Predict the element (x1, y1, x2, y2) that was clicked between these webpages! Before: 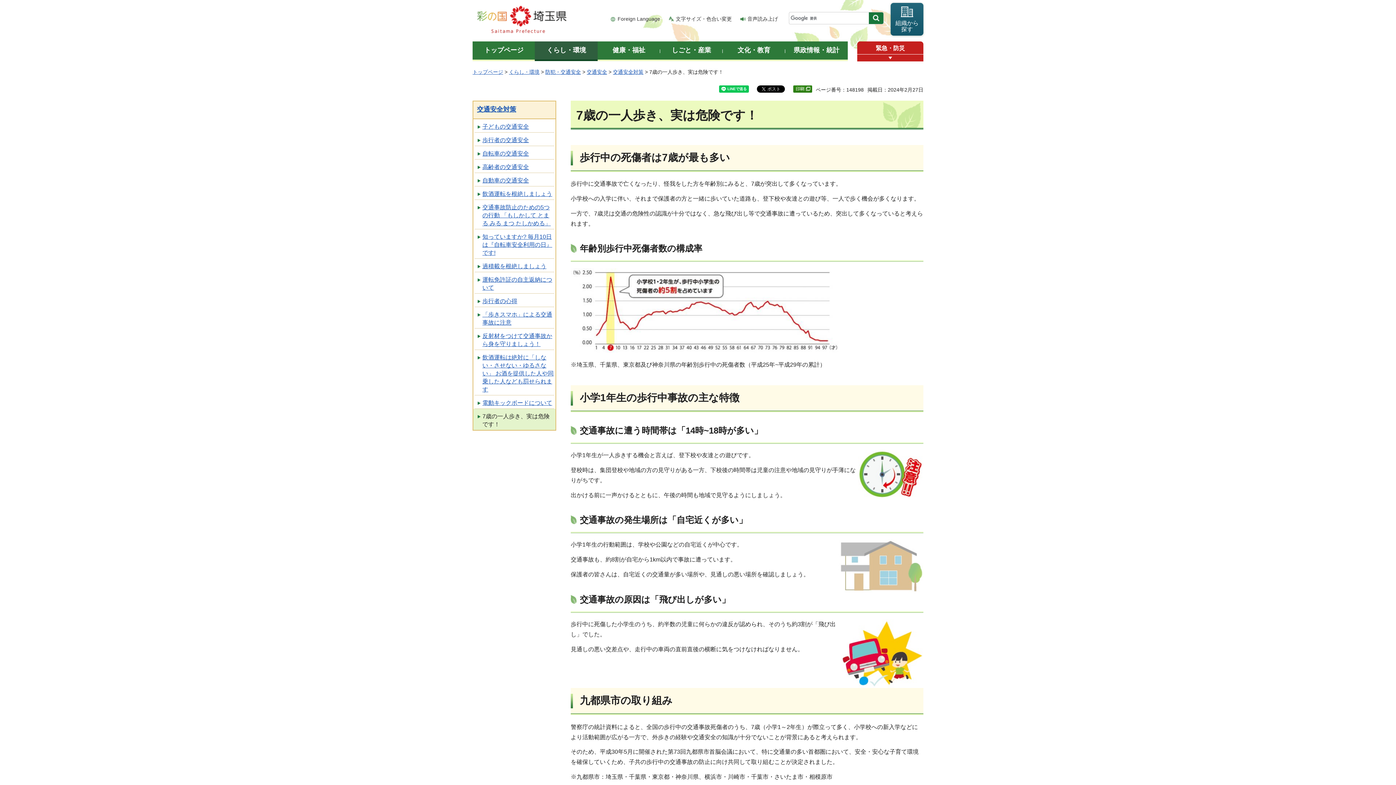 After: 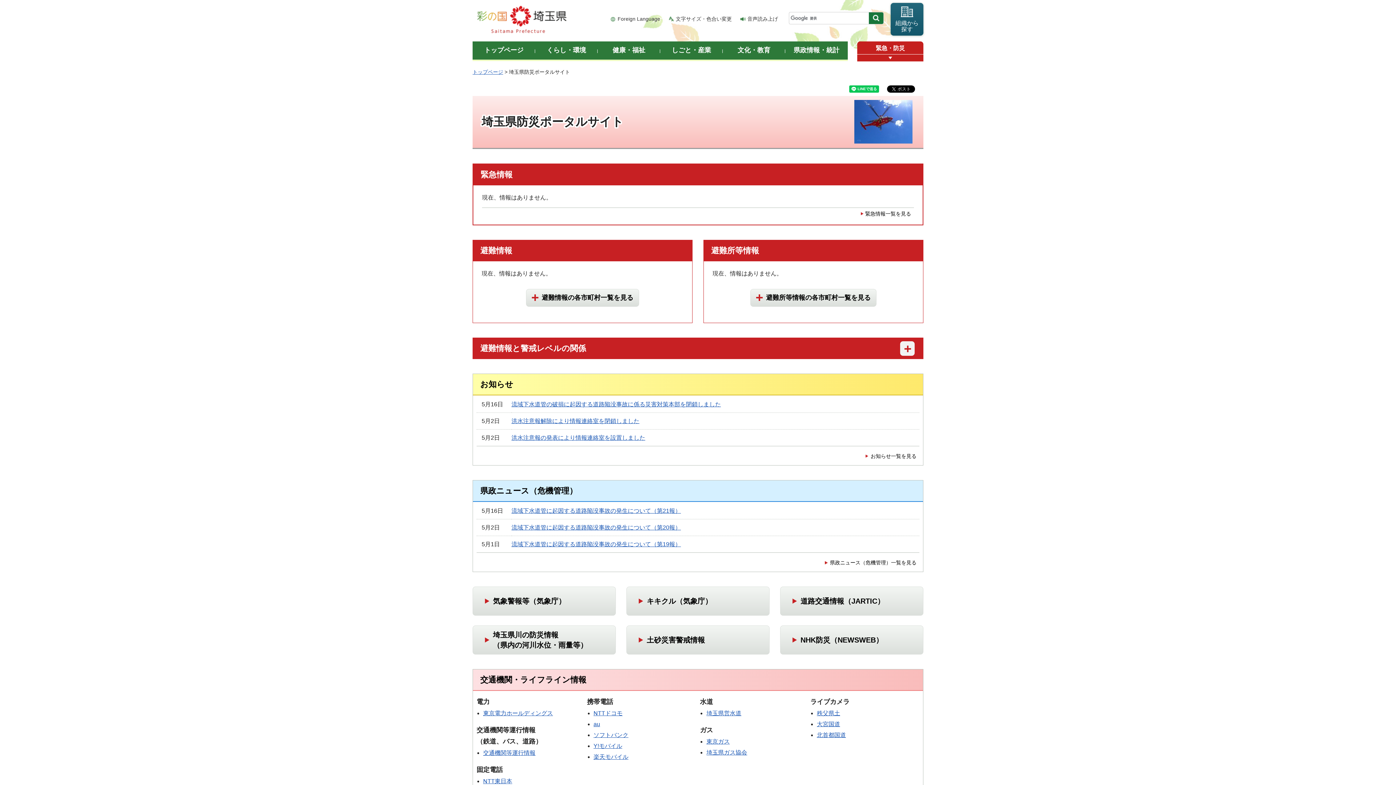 Action: label: 緊急・防災 bbox: (857, 41, 923, 54)